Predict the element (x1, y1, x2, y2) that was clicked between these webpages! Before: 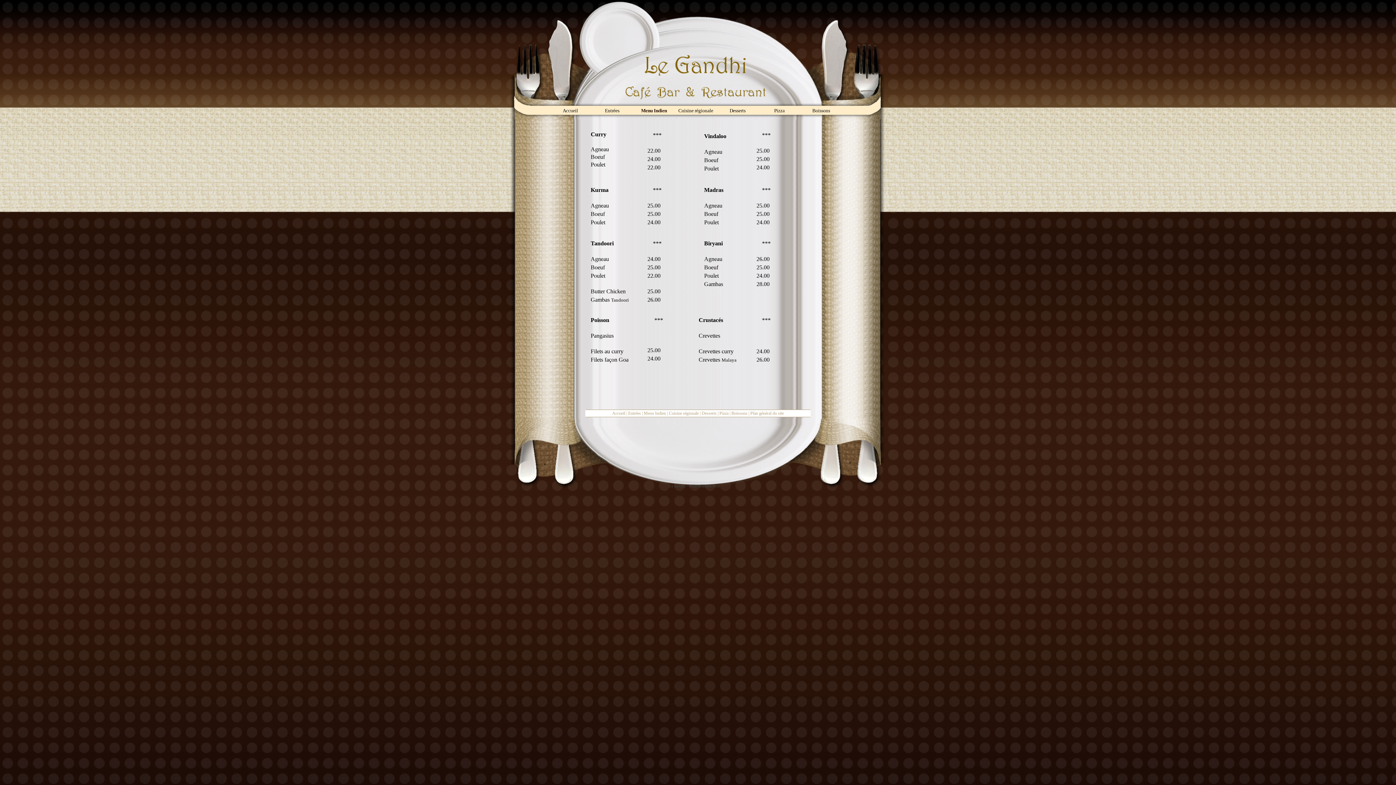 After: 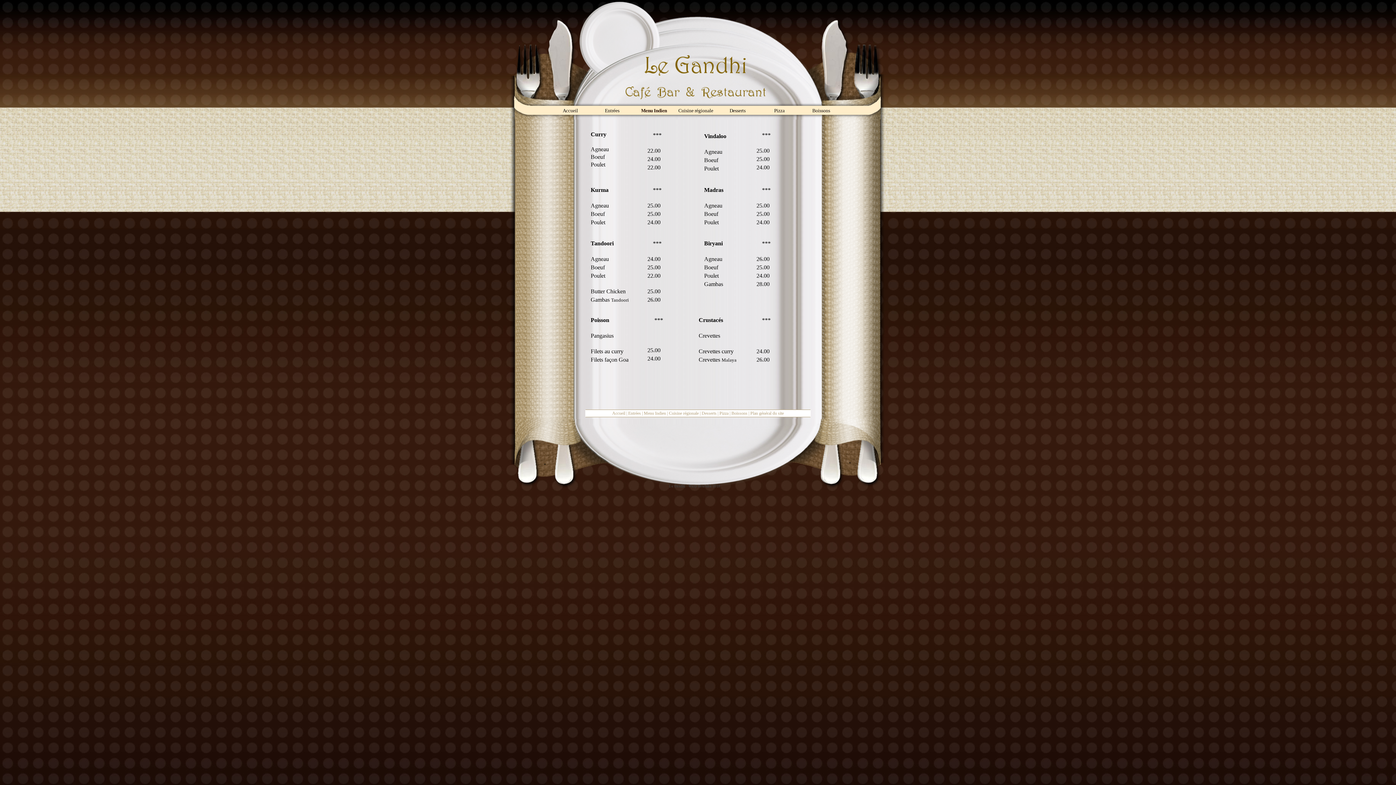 Action: bbox: (644, 410, 666, 416) label: Menu Indien